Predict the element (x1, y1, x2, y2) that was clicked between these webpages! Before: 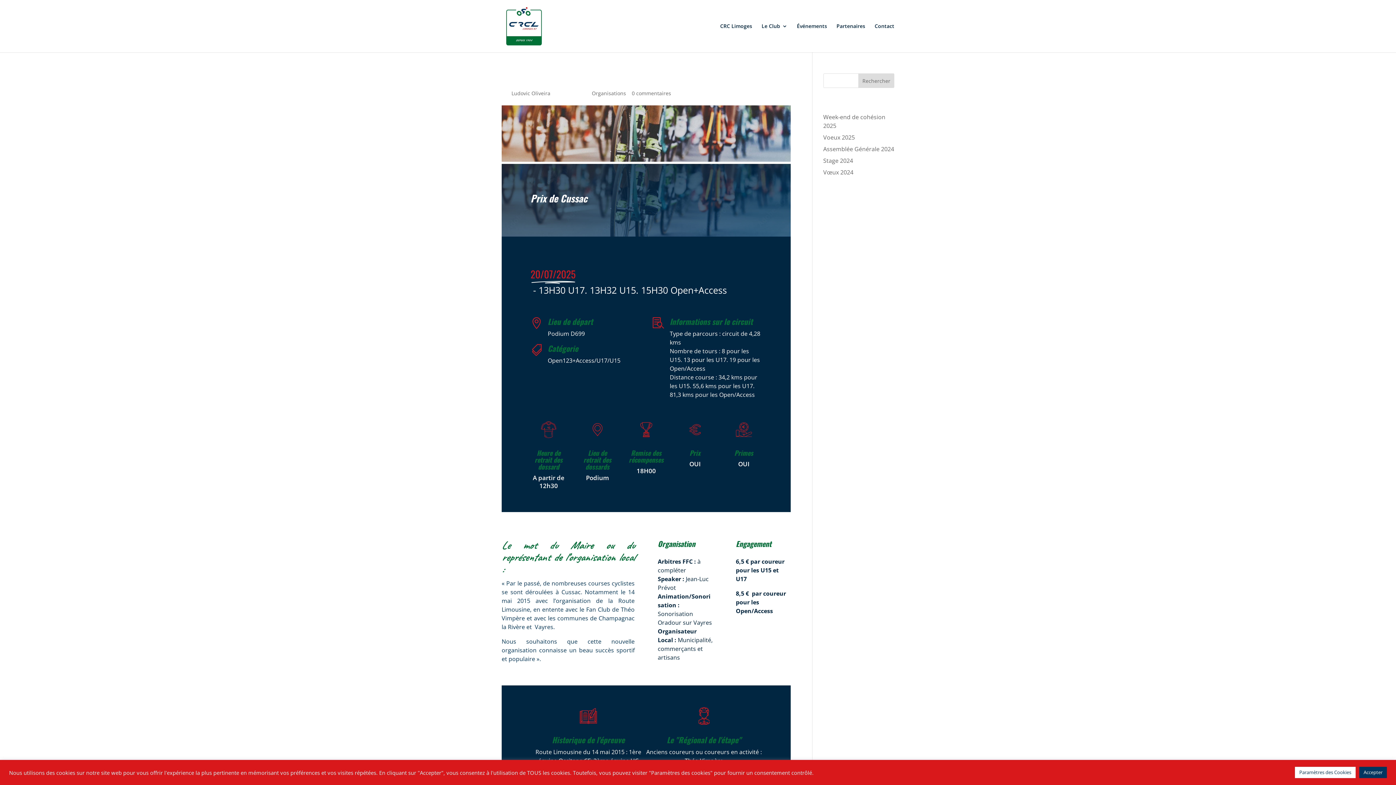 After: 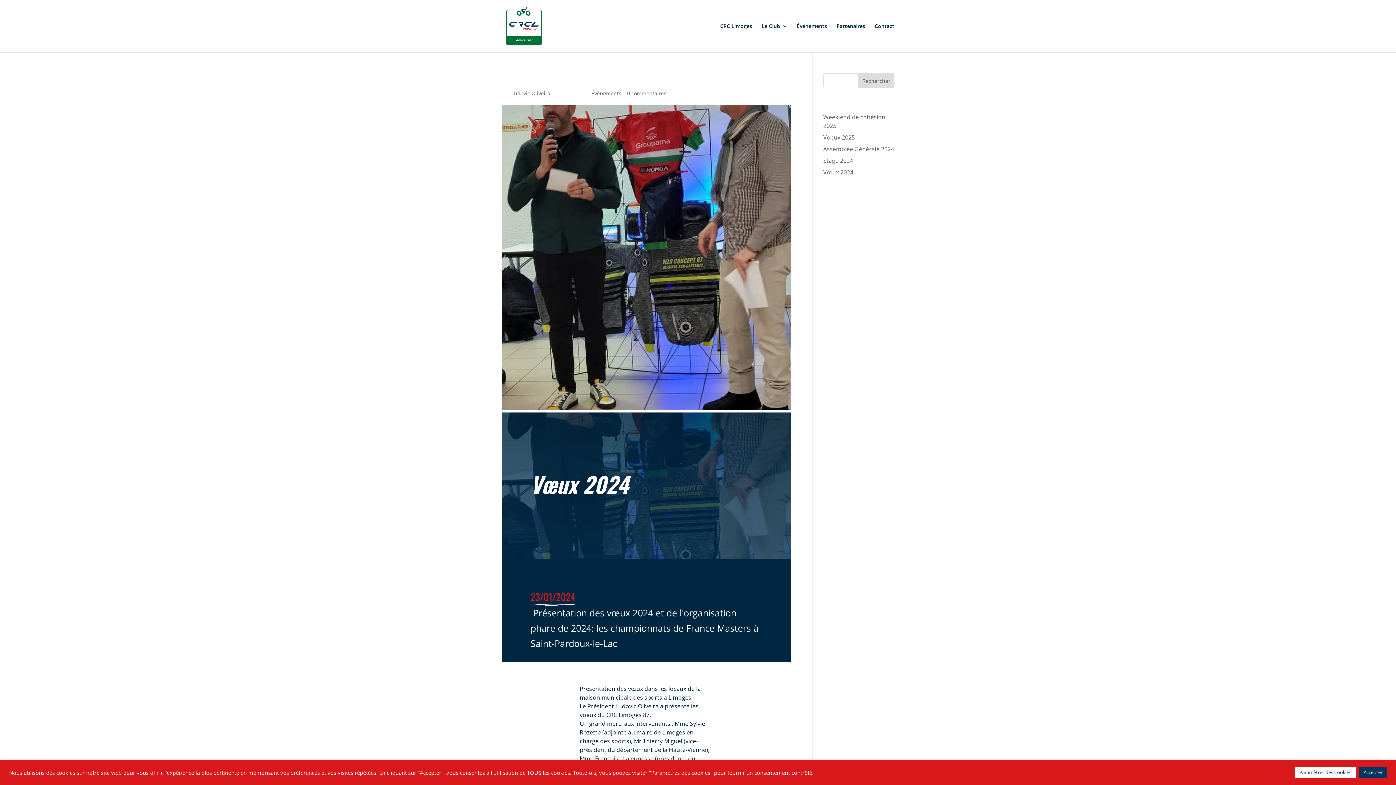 Action: bbox: (823, 168, 853, 176) label: Vœux 2024